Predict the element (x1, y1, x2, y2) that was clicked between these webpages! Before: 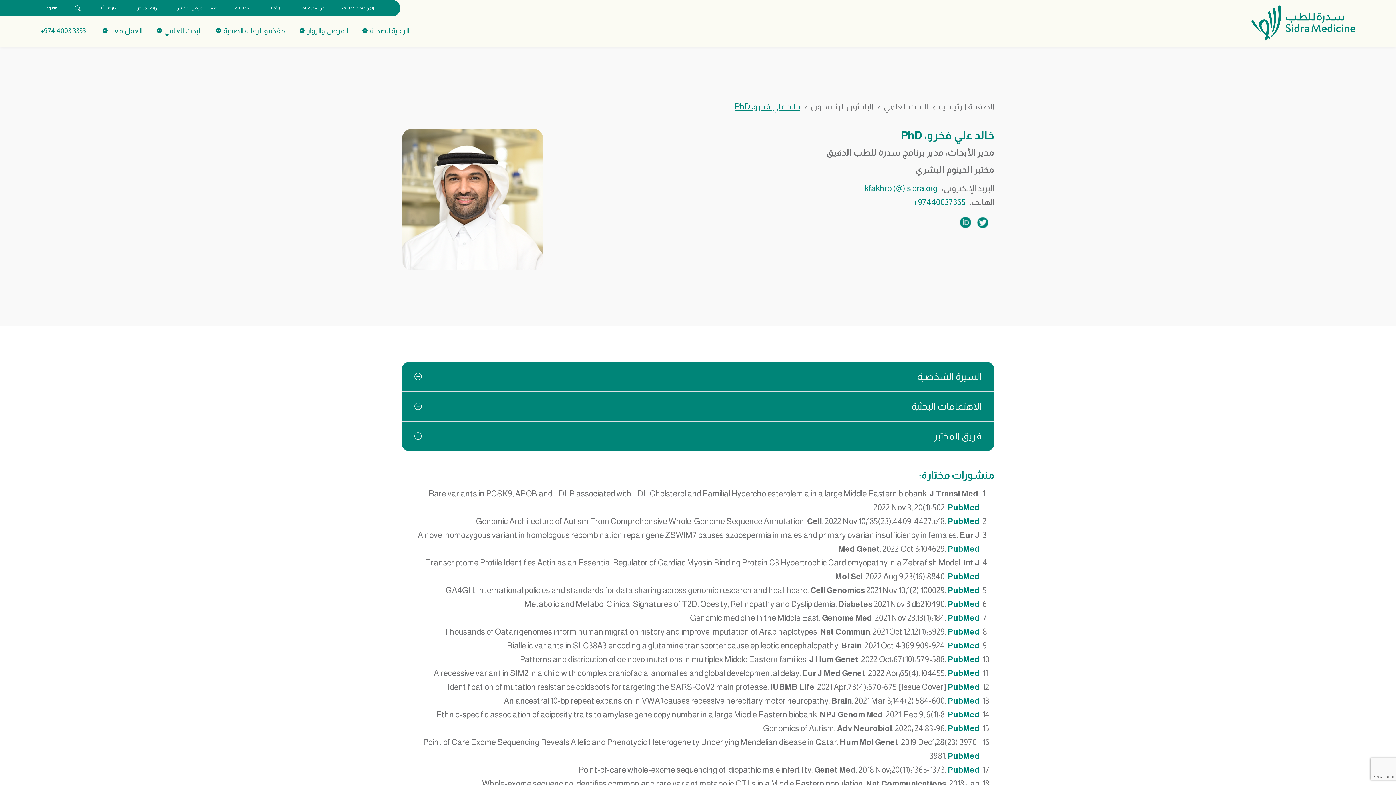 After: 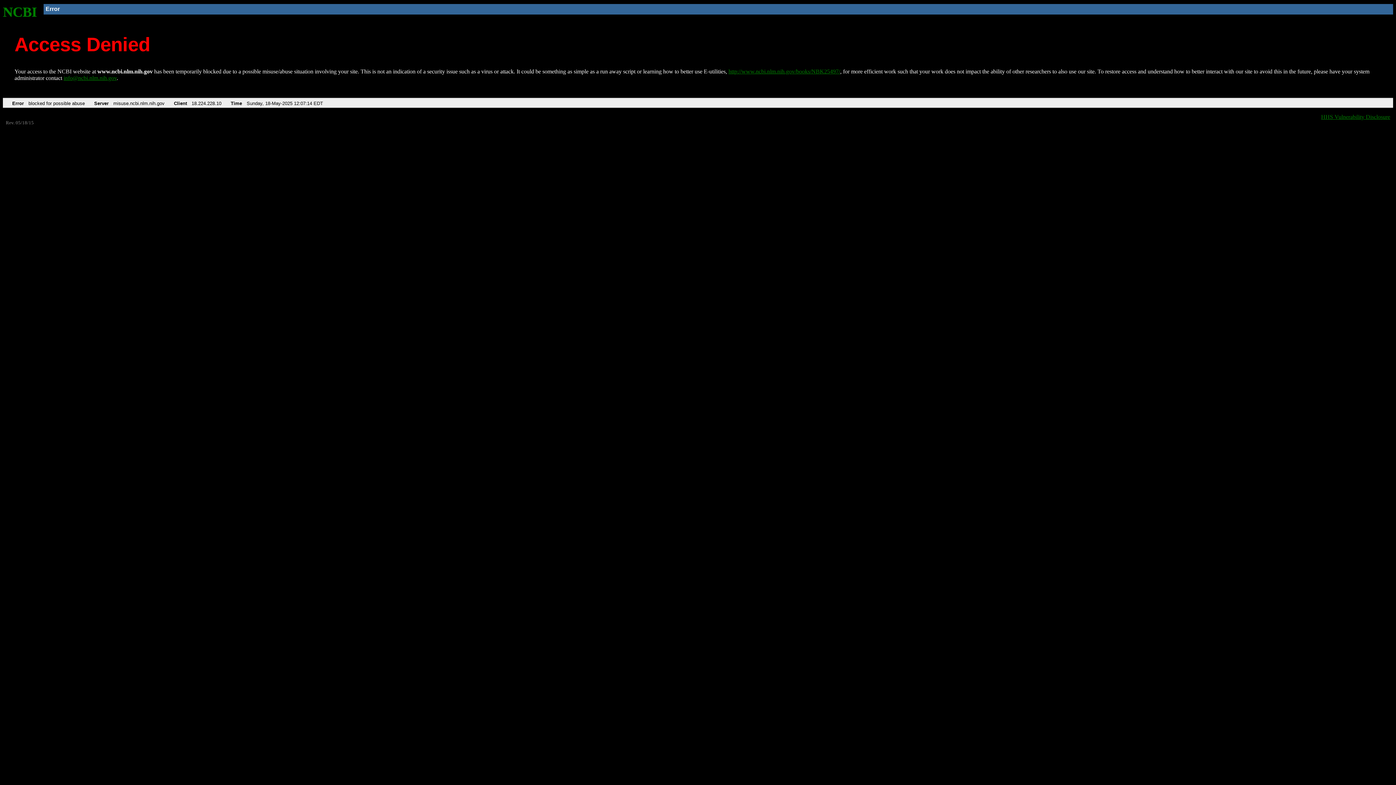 Action: bbox: (948, 572, 980, 581) label: PubMed